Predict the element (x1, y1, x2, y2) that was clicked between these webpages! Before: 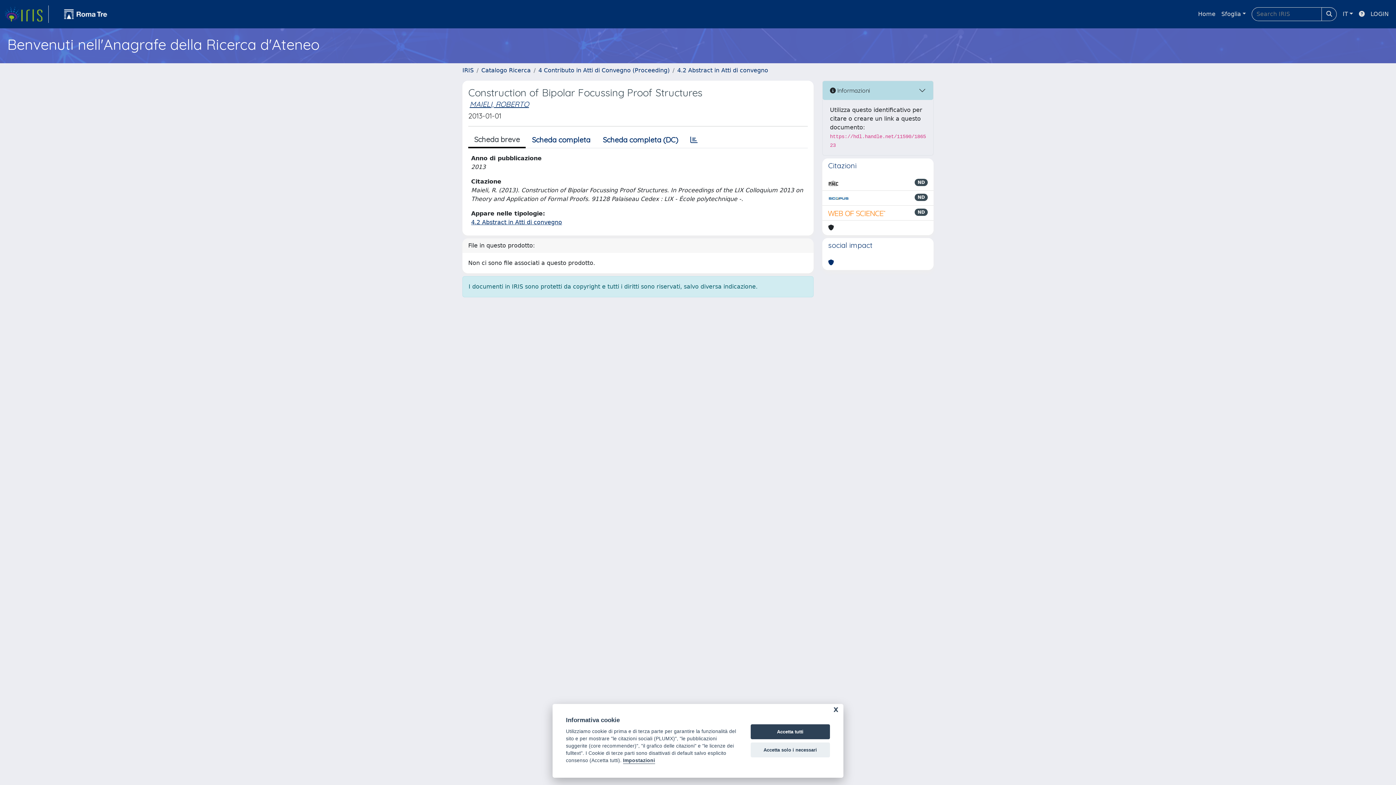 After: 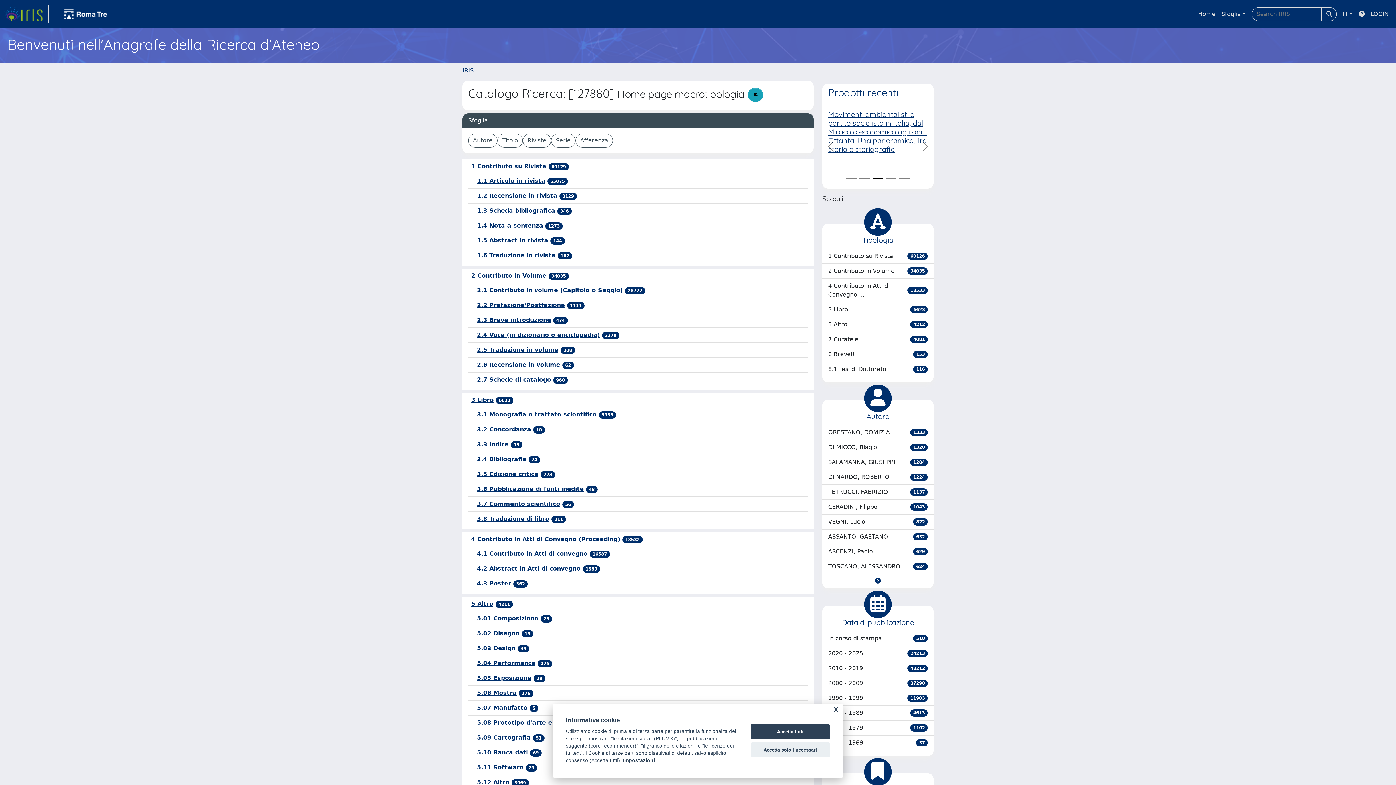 Action: label: Catalogo Ricerca bbox: (481, 66, 530, 73)